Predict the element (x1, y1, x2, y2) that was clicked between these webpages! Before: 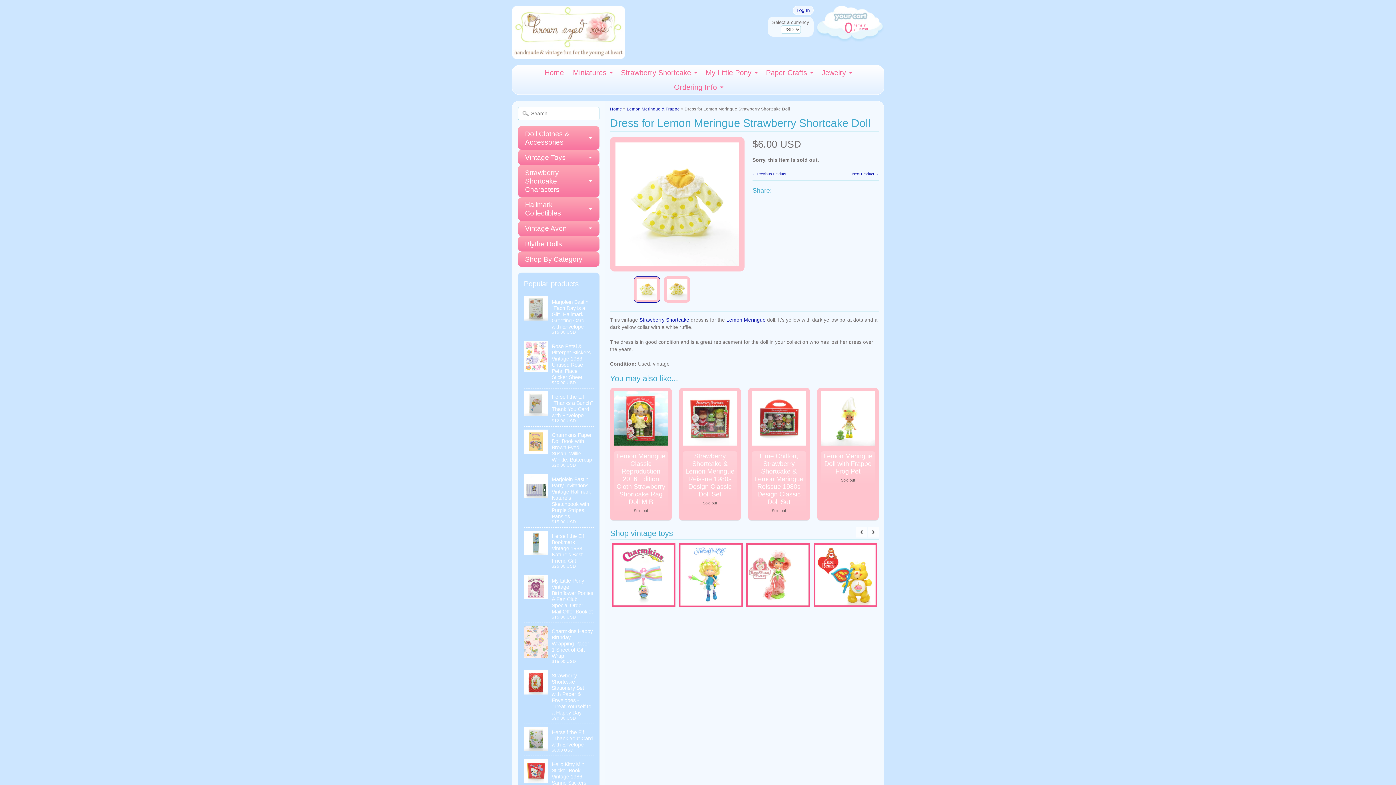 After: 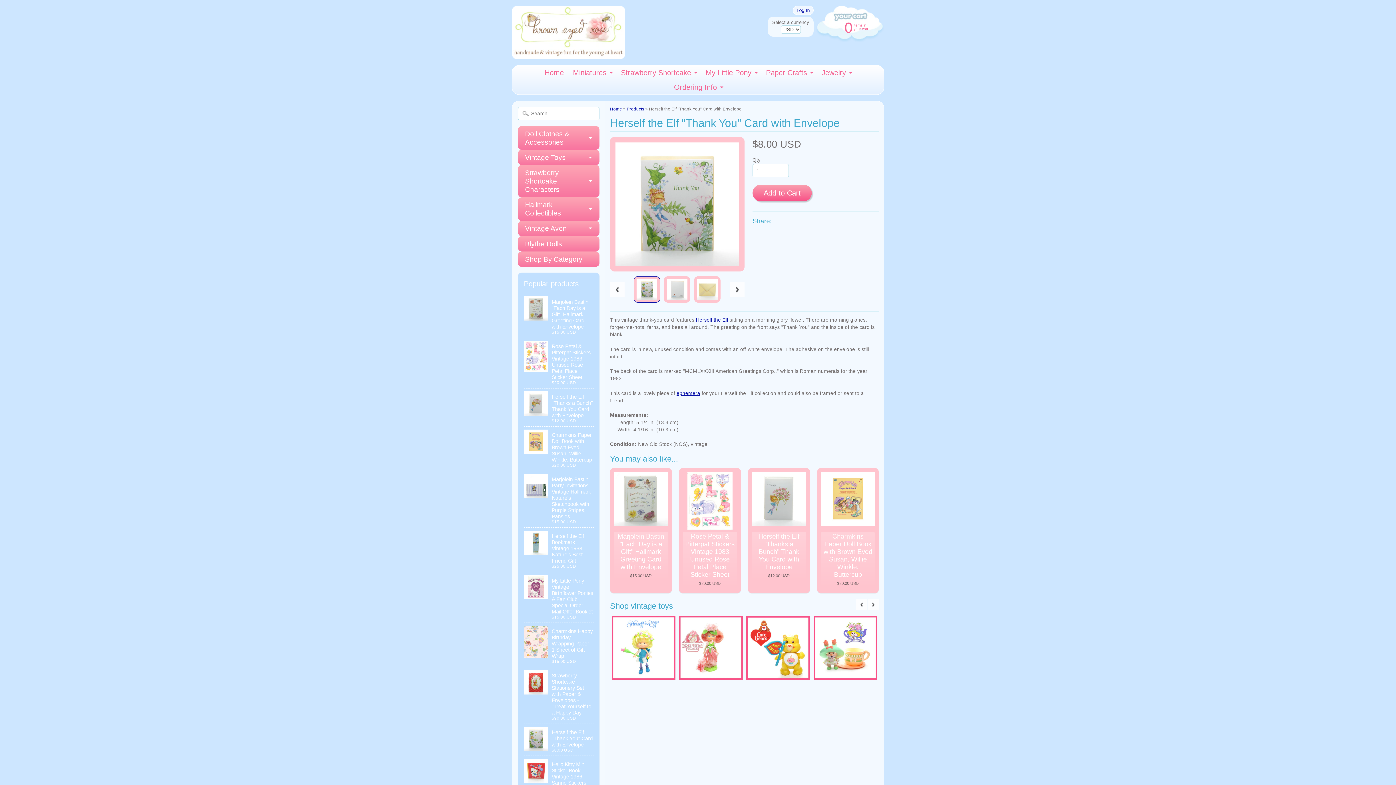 Action: label: Herself the Elf "Thank You" Card with Envelope
$8.00 USD bbox: (524, 724, 593, 756)